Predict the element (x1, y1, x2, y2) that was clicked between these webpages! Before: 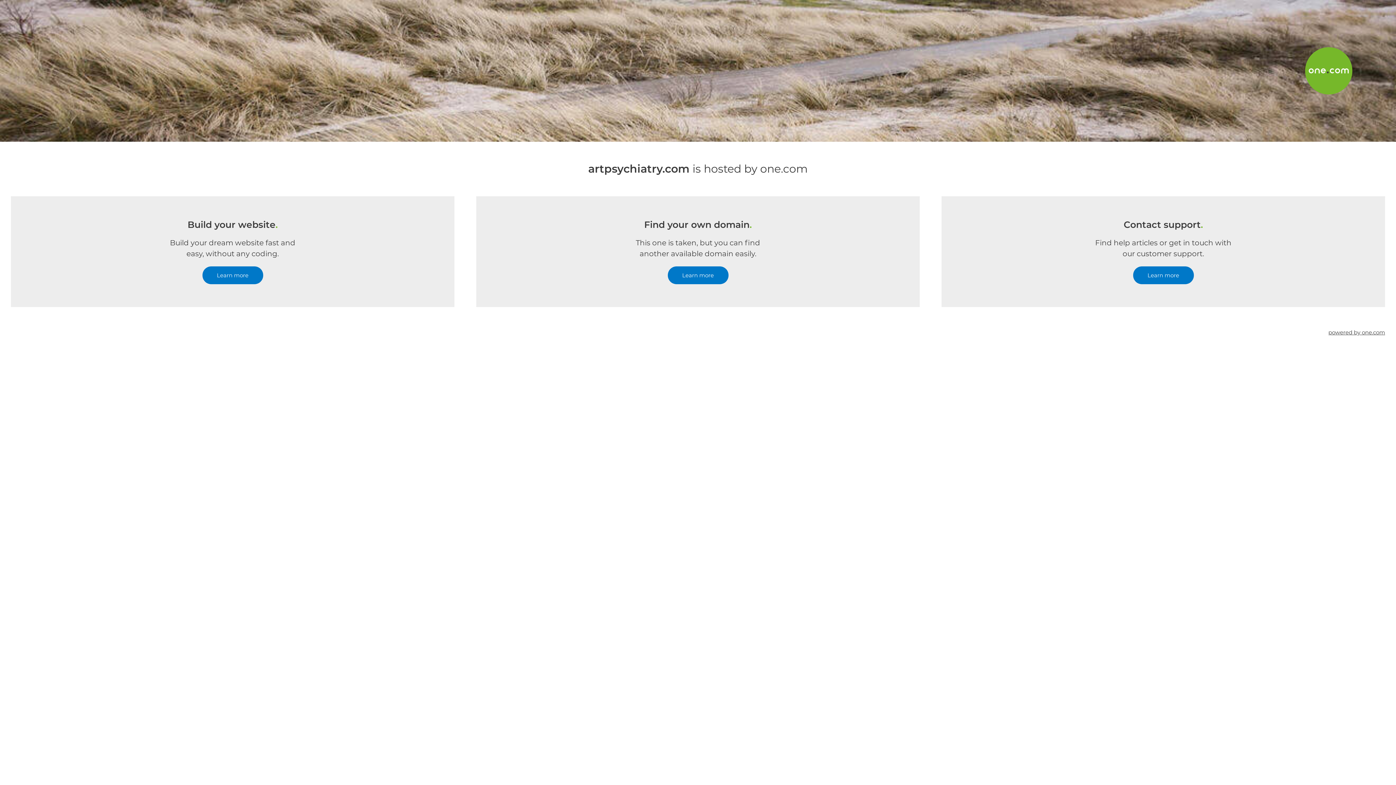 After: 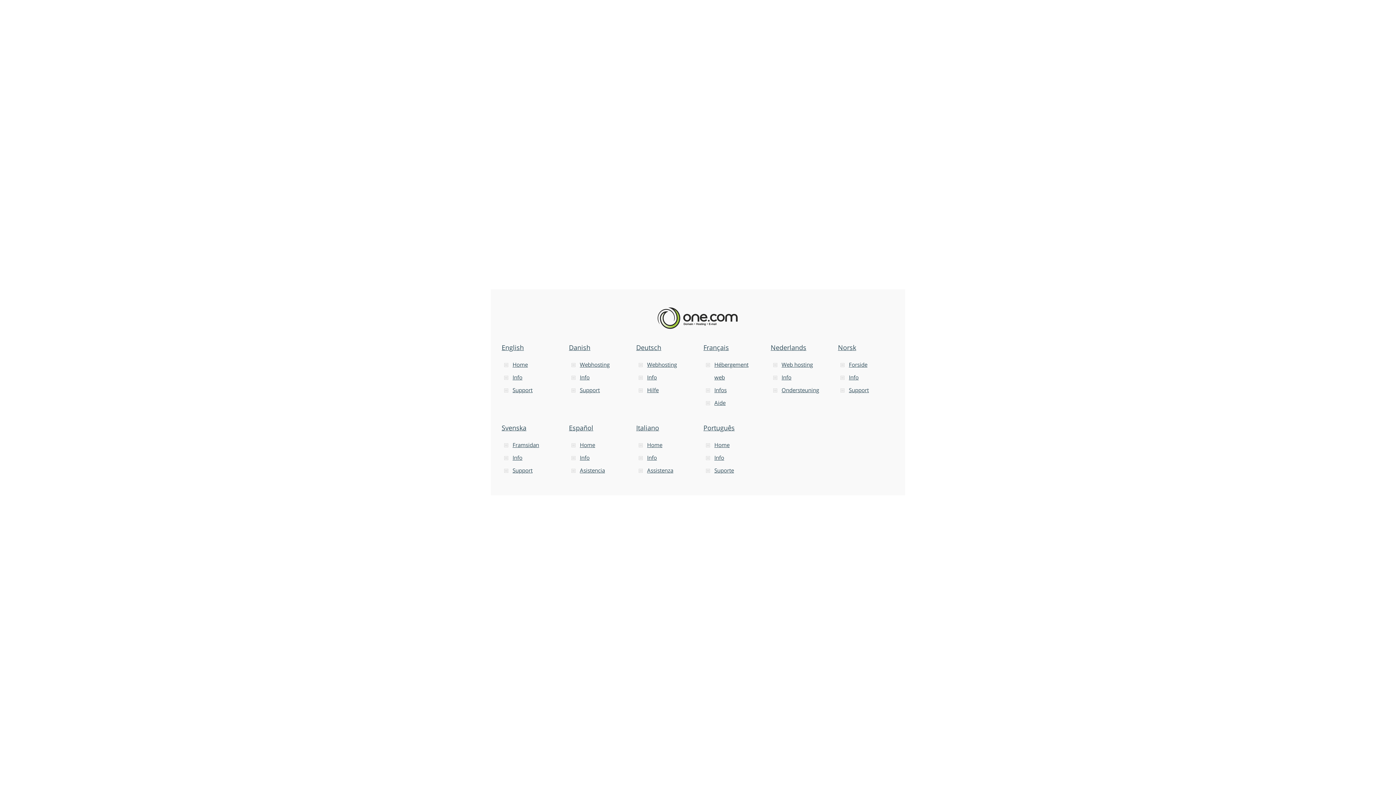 Action: label: powered by one.com bbox: (1328, 307, 1385, 357)